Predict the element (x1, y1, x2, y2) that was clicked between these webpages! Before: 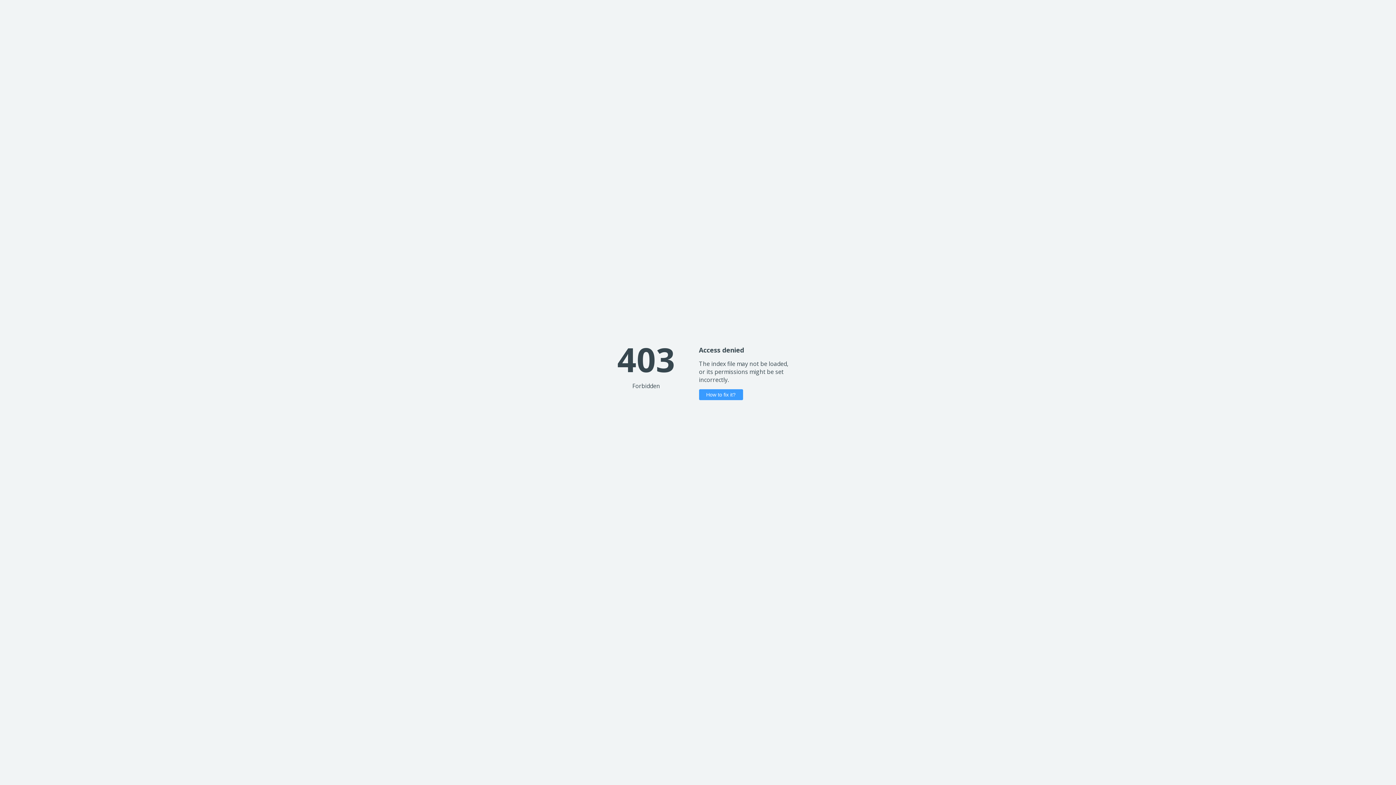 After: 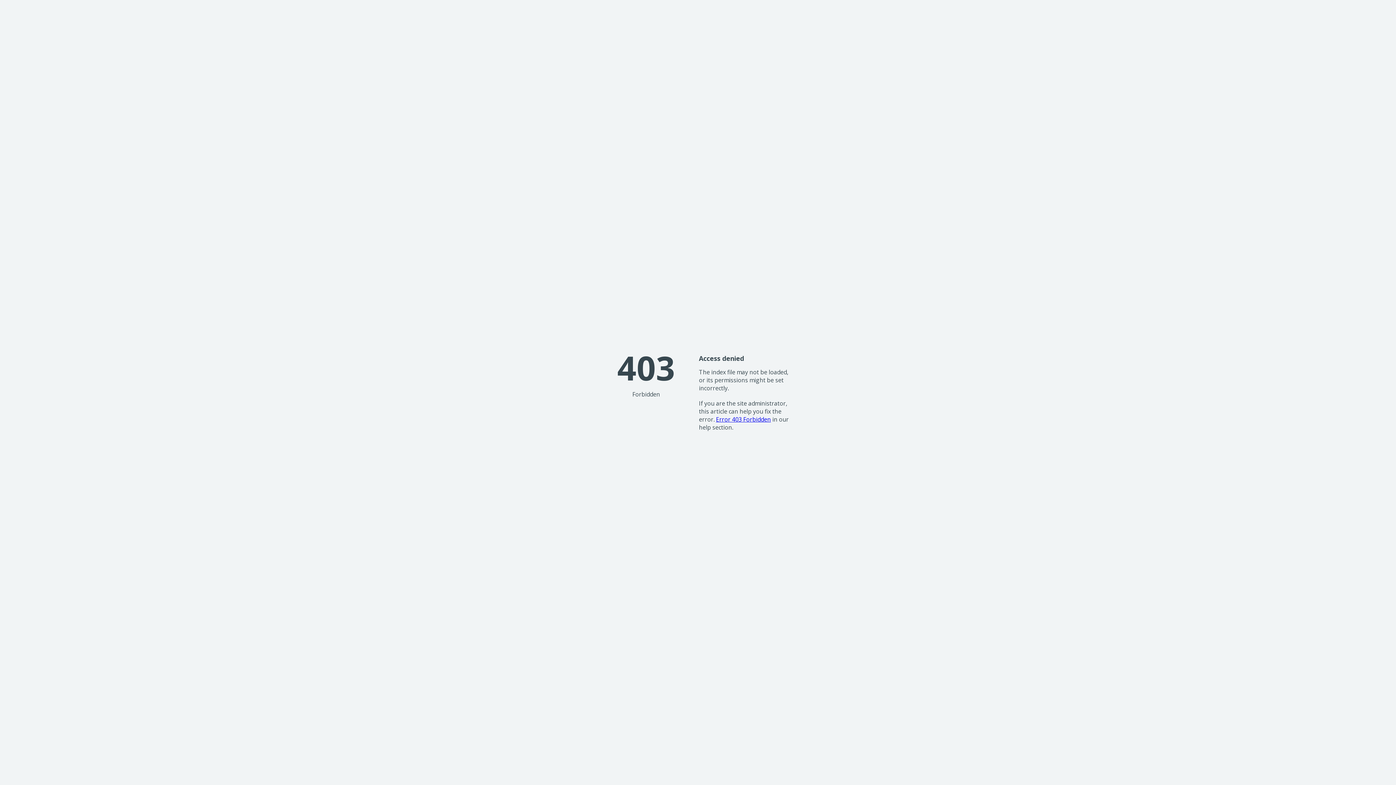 Action: label: How to fix it? bbox: (699, 389, 743, 400)